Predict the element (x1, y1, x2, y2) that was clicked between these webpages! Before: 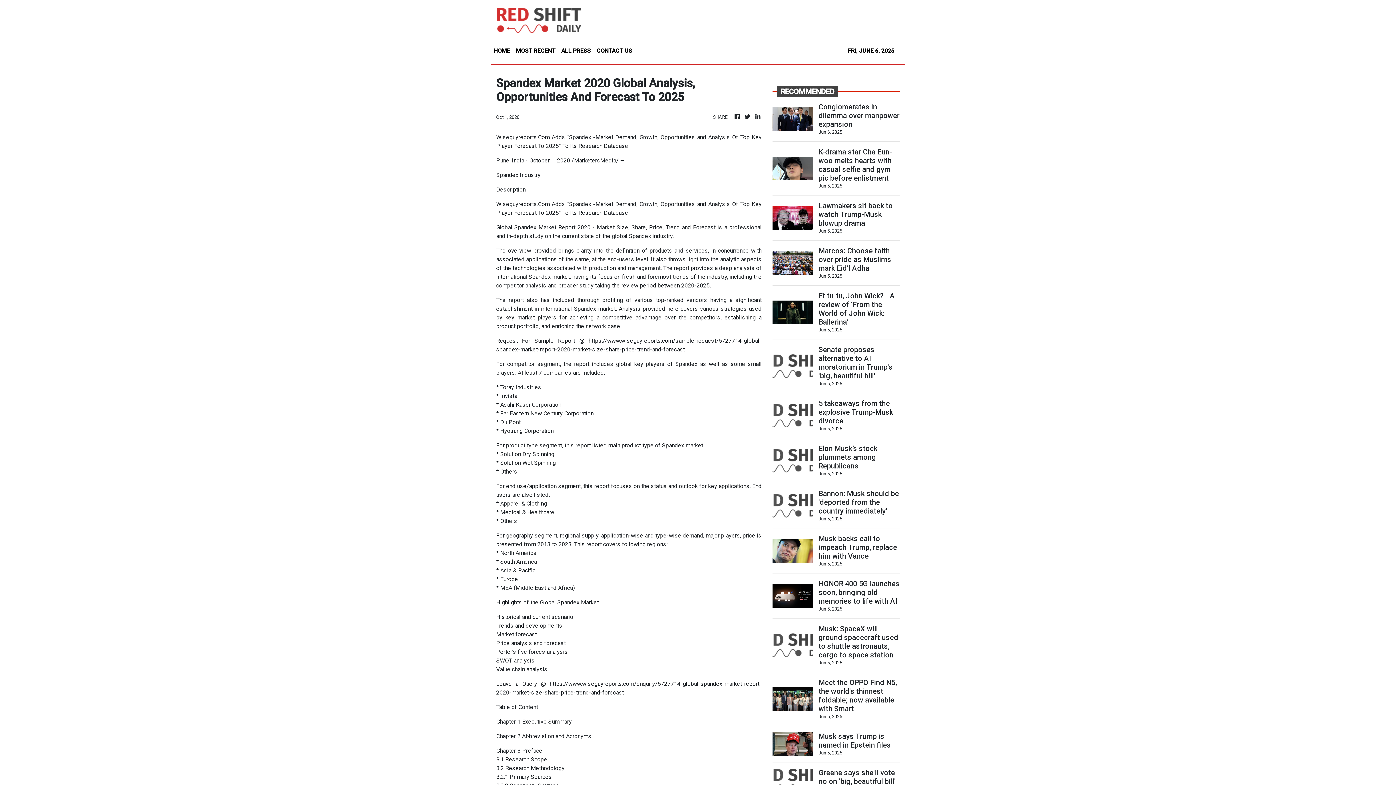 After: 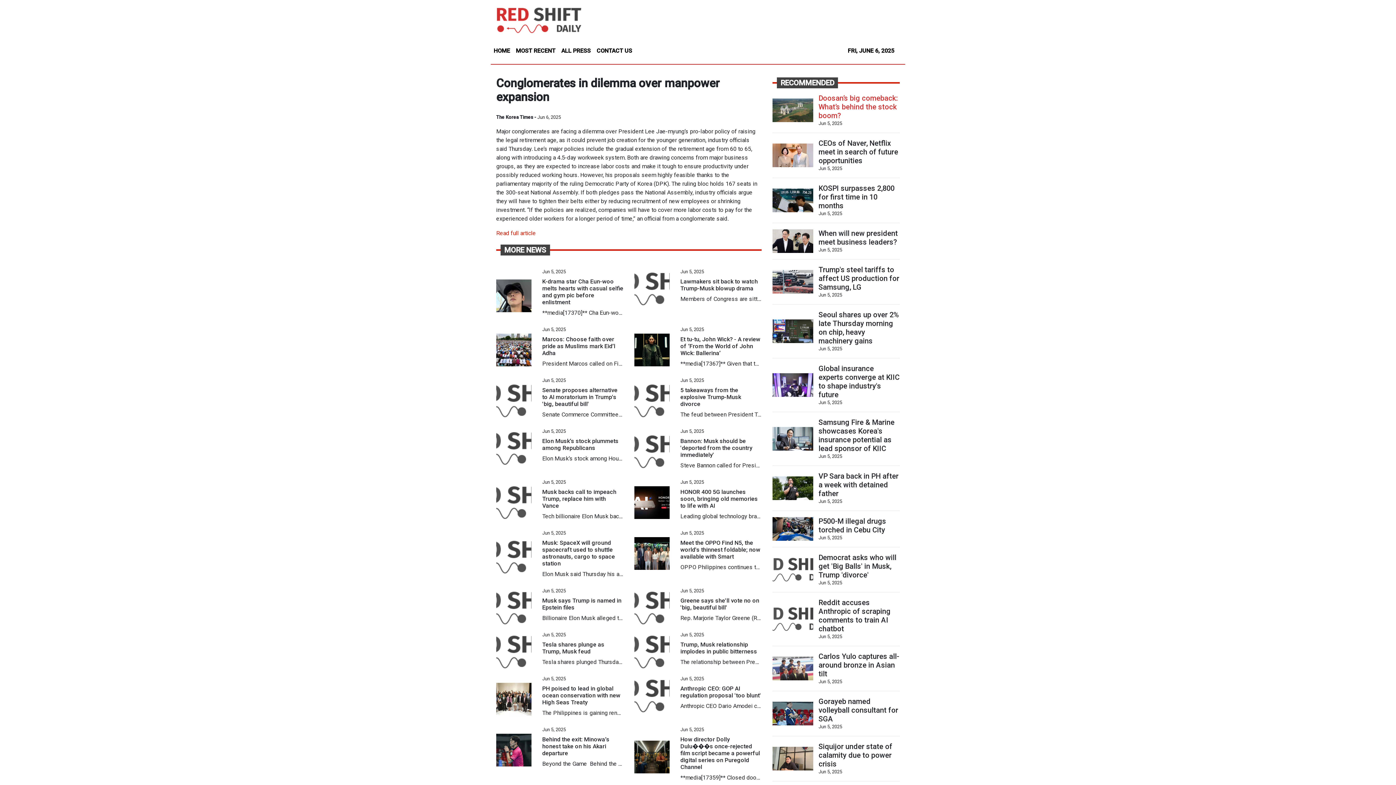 Action: bbox: (818, 102, 899, 128) label: Conglomerates in dilemma over manpower expansion